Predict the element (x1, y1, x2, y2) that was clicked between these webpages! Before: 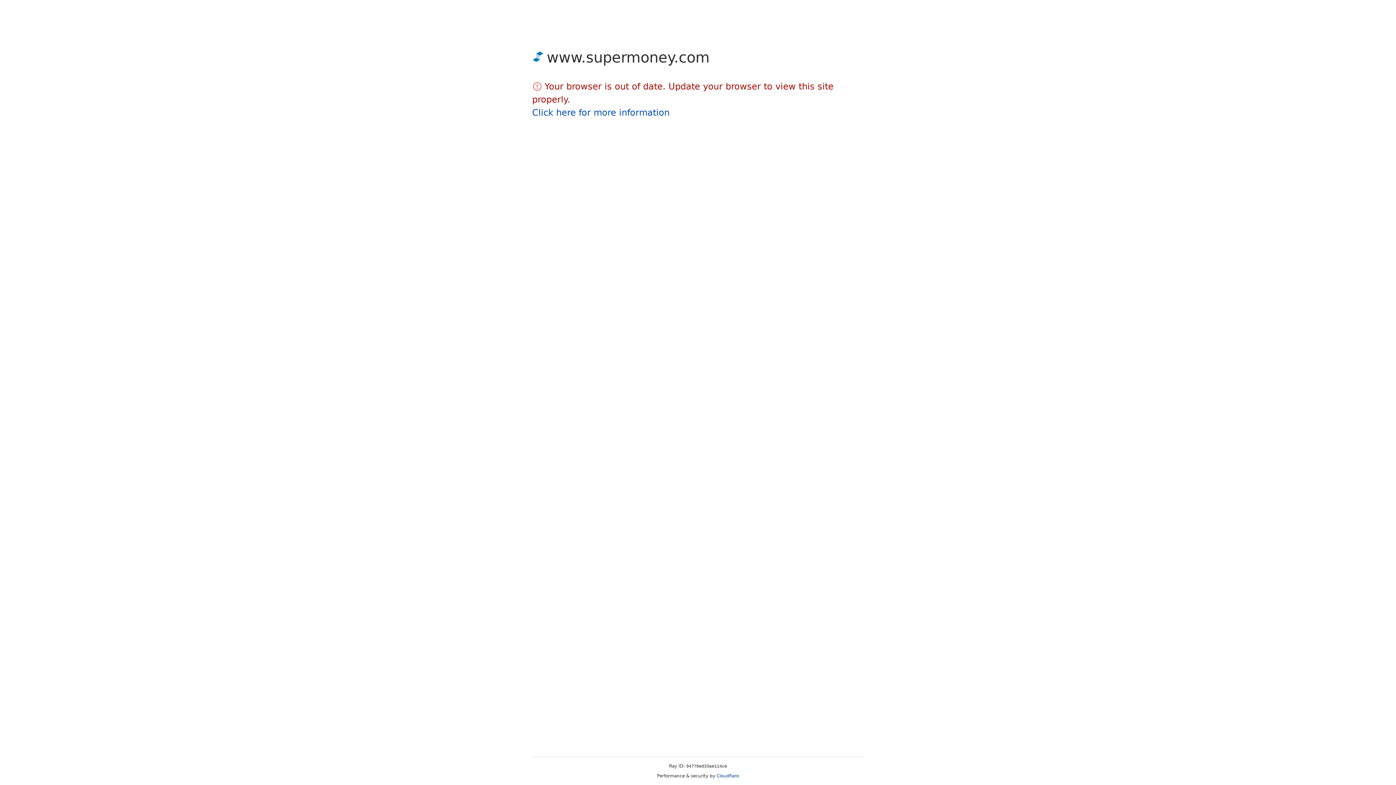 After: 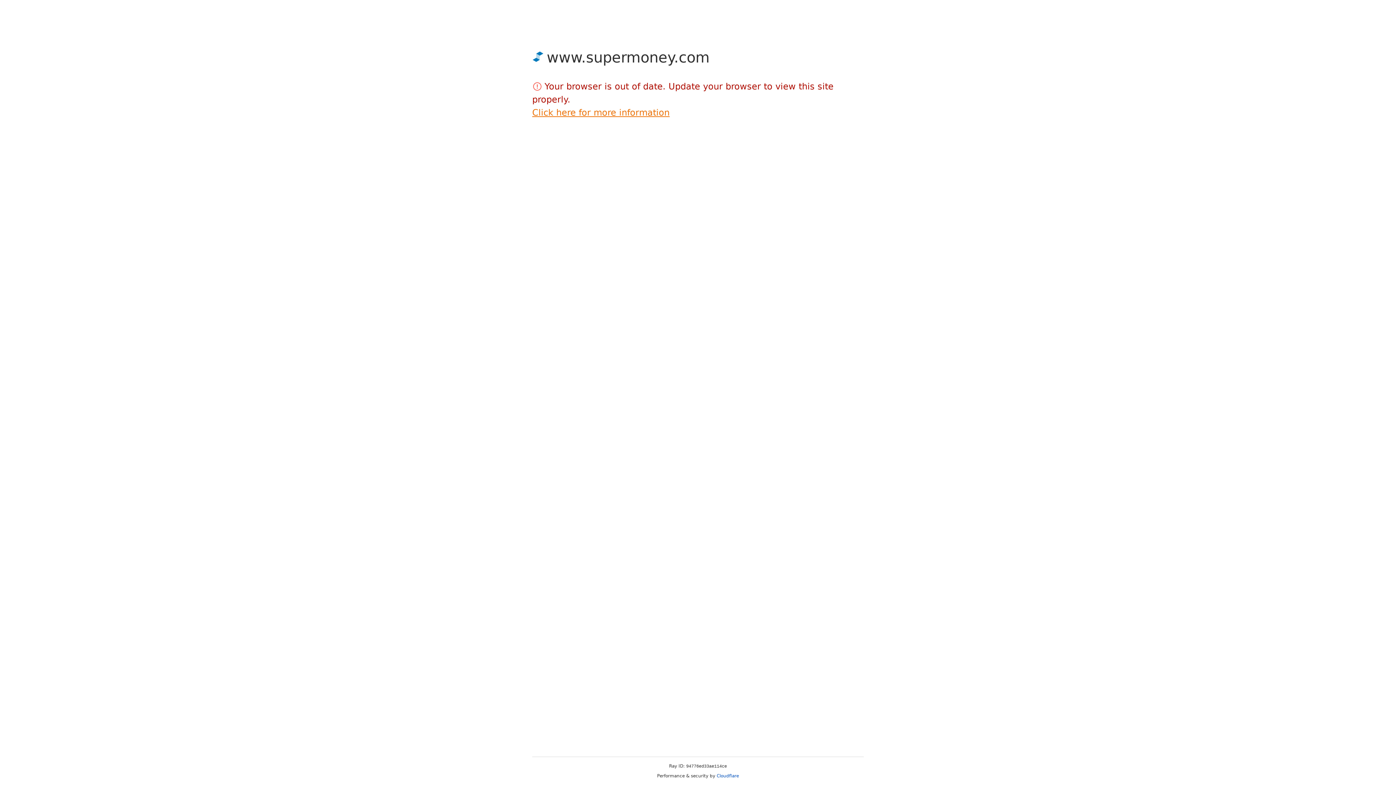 Action: label: Click here for more information bbox: (532, 107, 669, 117)